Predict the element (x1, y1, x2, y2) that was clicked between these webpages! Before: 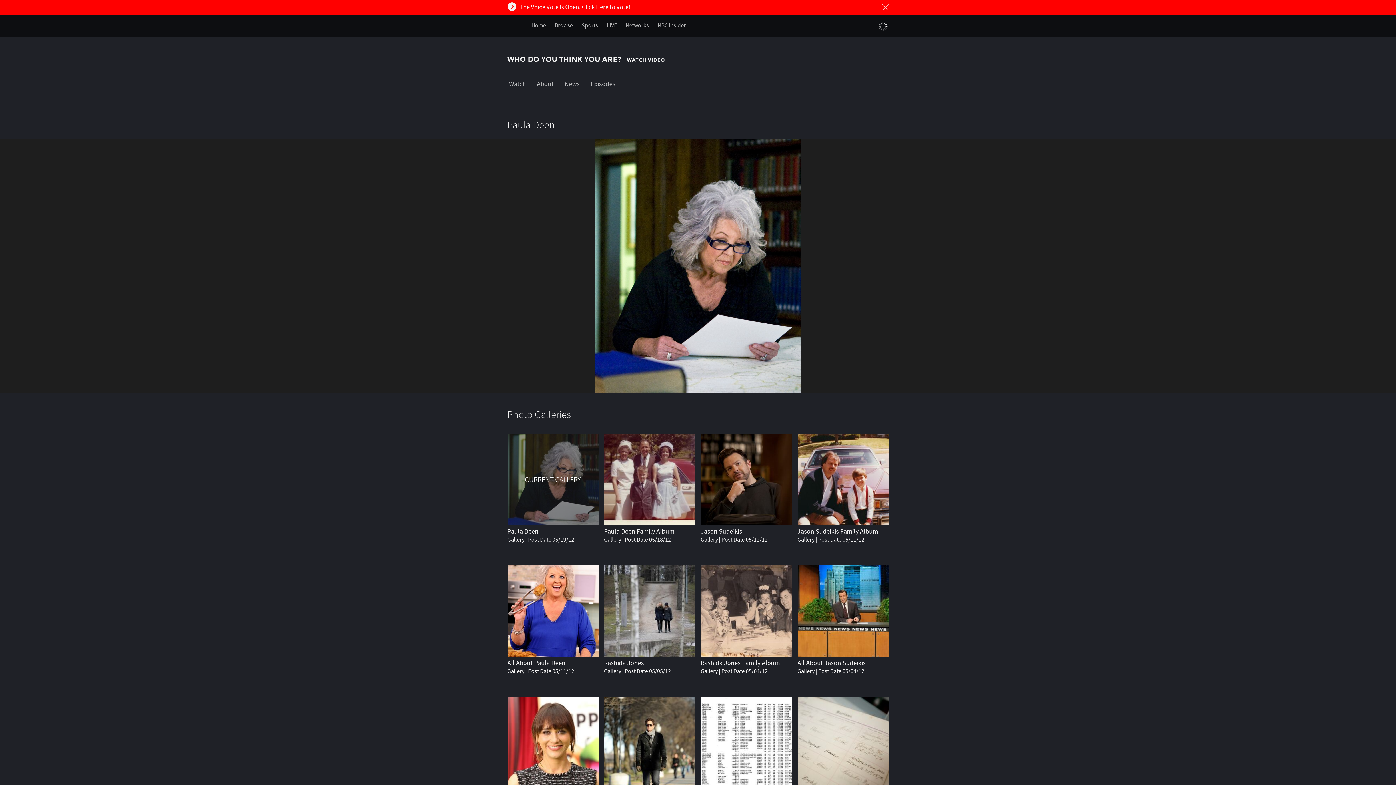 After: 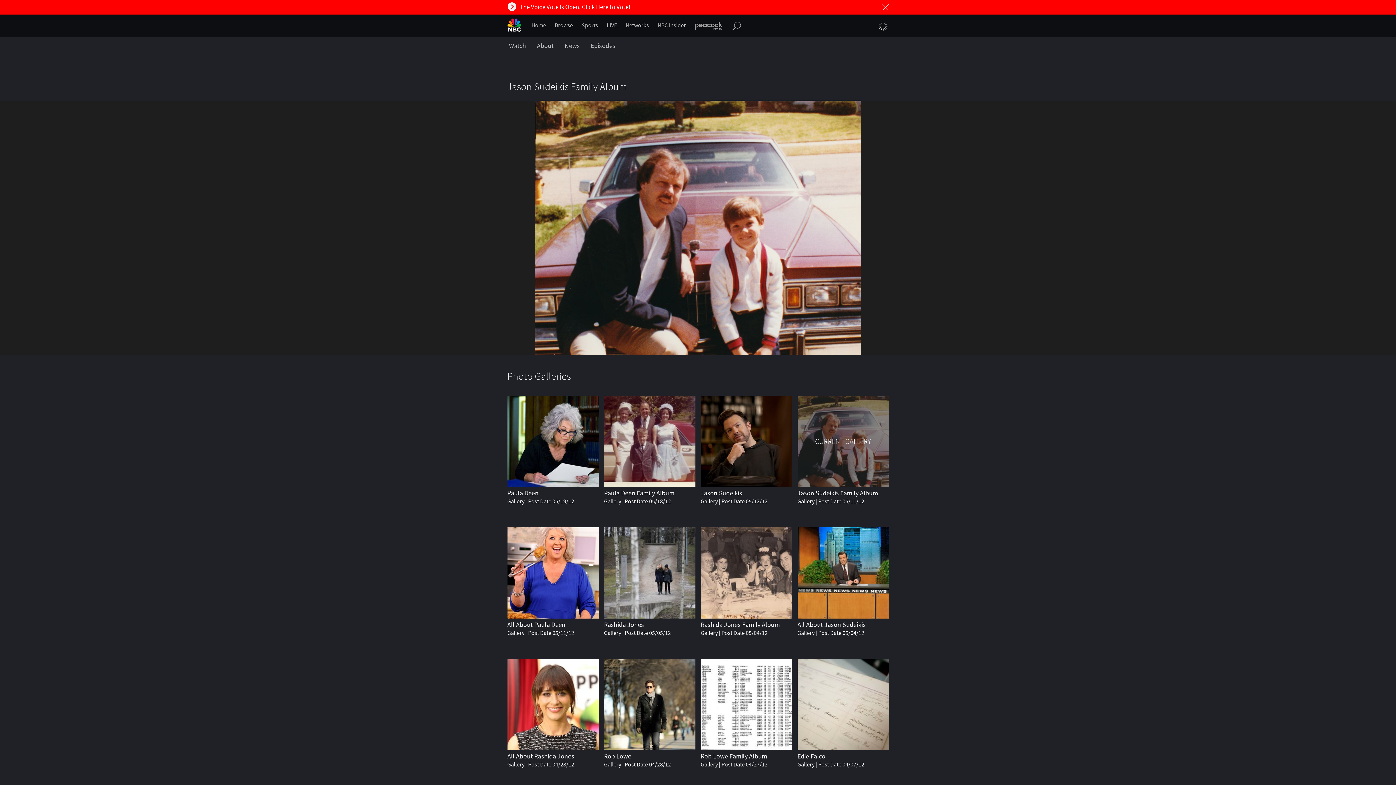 Action: label: Jason Sudeikis Family Album
Gallery | Post Date 05/11/12 bbox: (797, 434, 888, 556)